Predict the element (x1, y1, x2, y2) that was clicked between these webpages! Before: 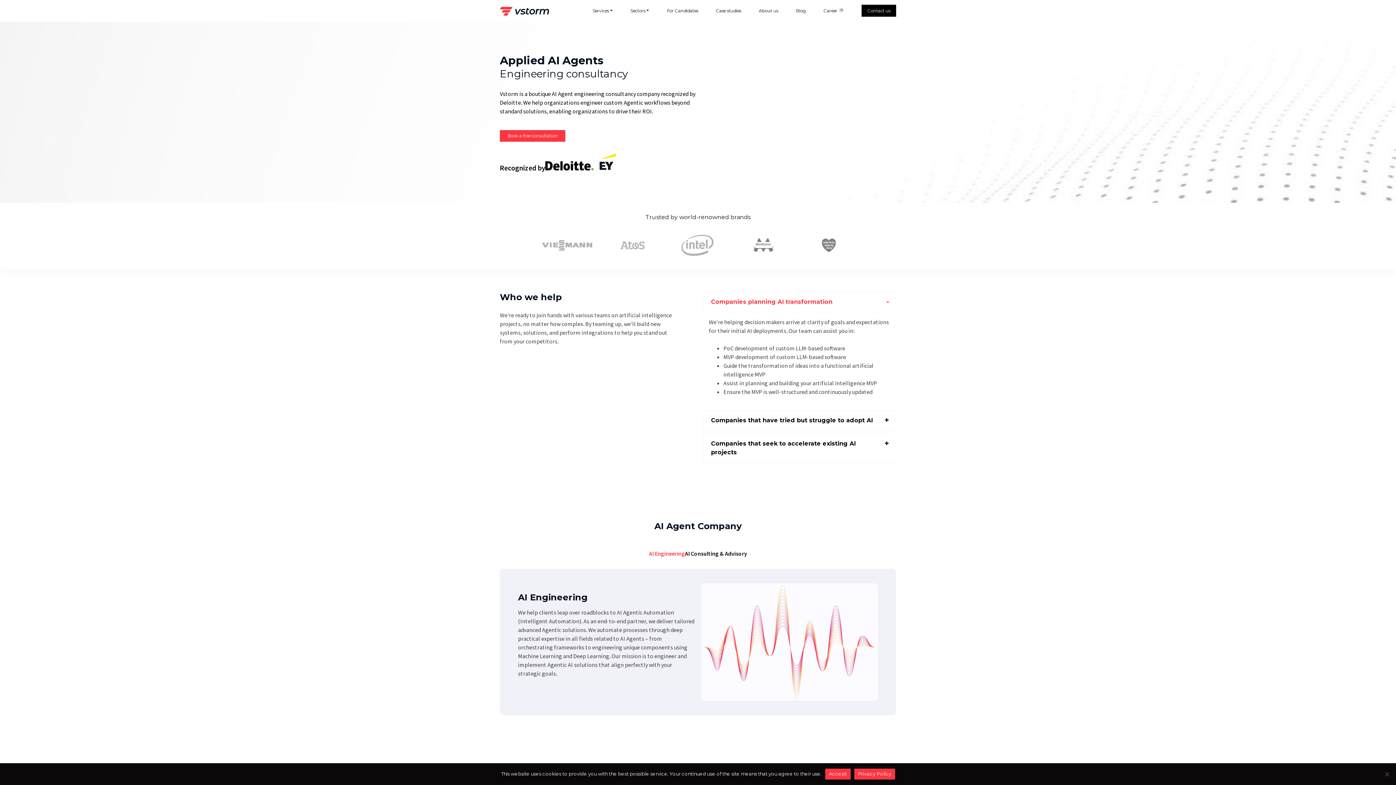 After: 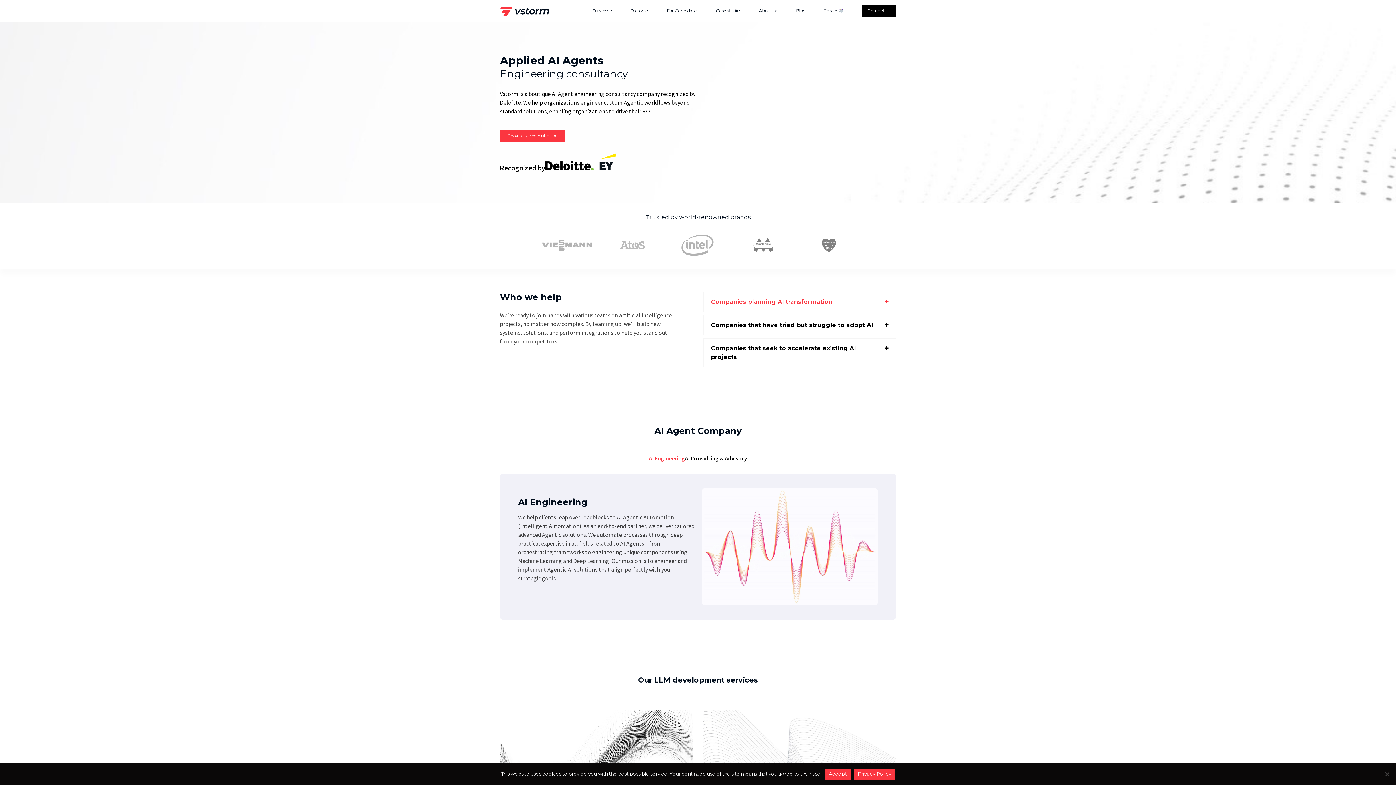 Action: bbox: (703, 292, 896, 312) label: Companies planning AI transformation